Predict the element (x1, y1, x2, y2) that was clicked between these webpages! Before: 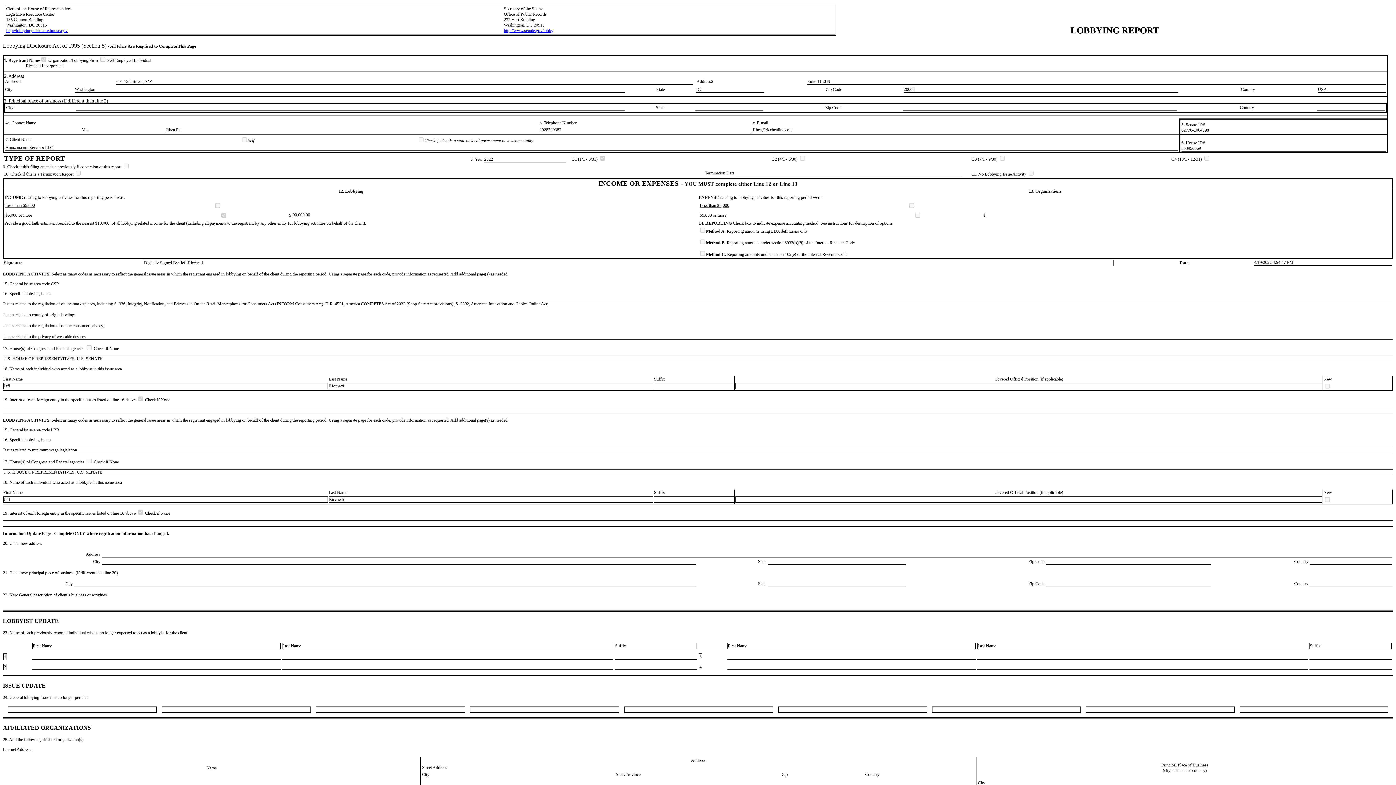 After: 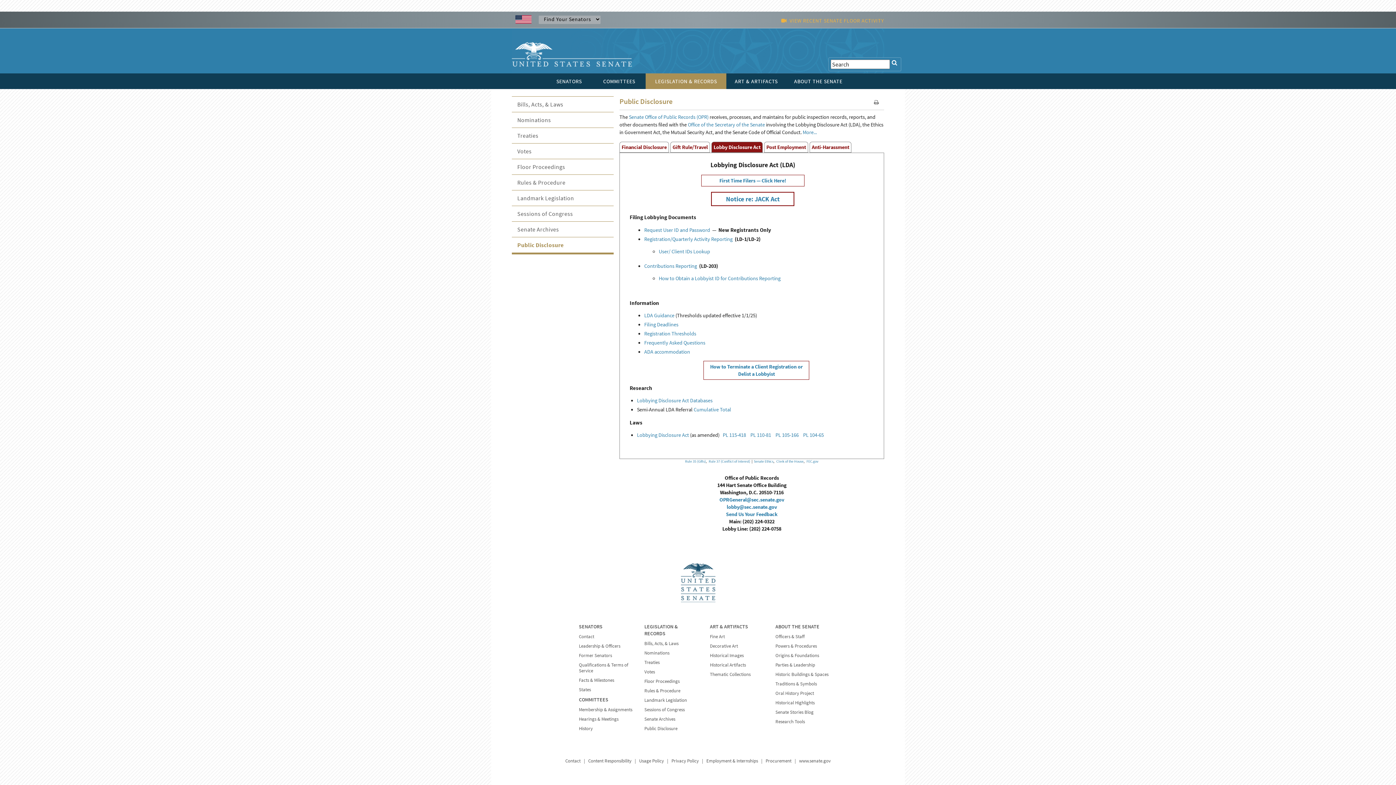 Action: label: http://www.senate.gov/lobby bbox: (504, 28, 553, 33)